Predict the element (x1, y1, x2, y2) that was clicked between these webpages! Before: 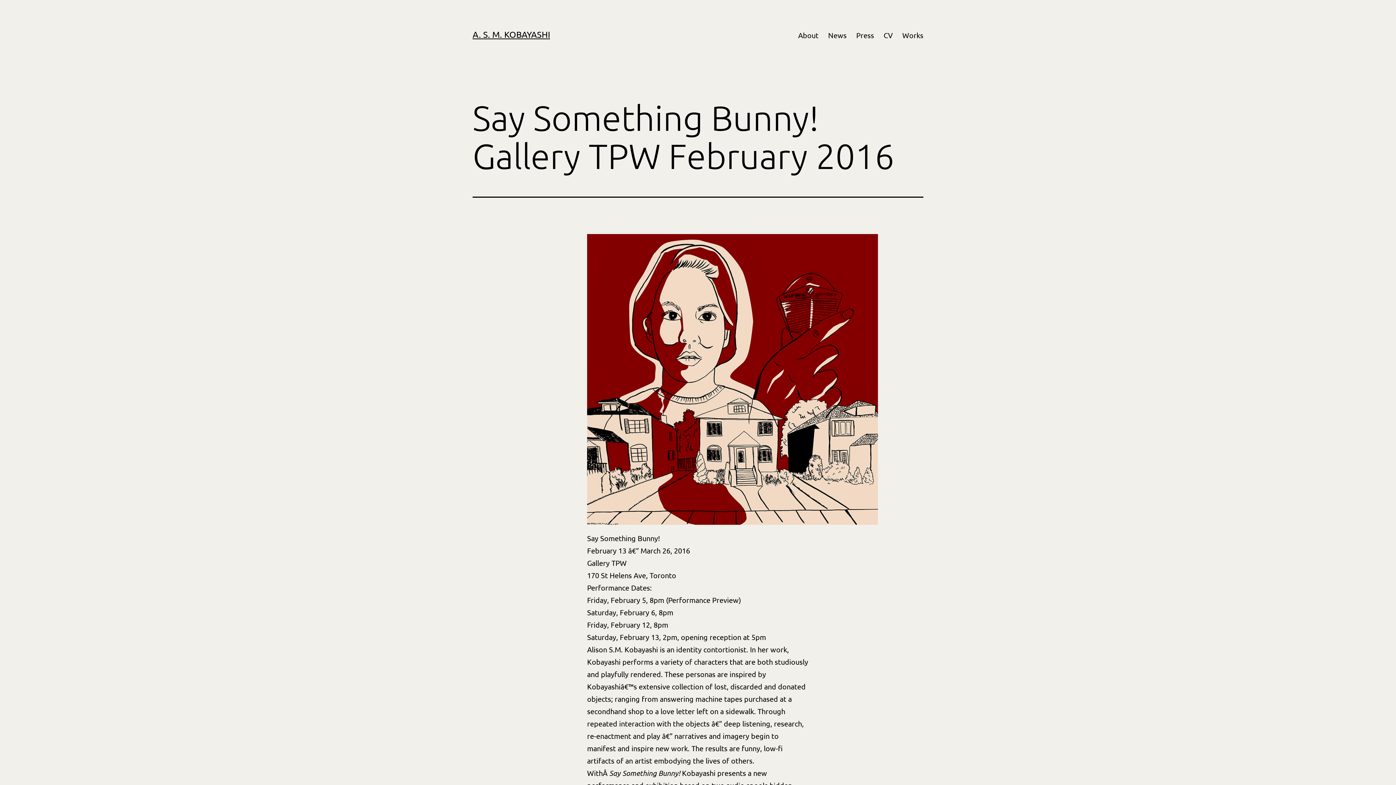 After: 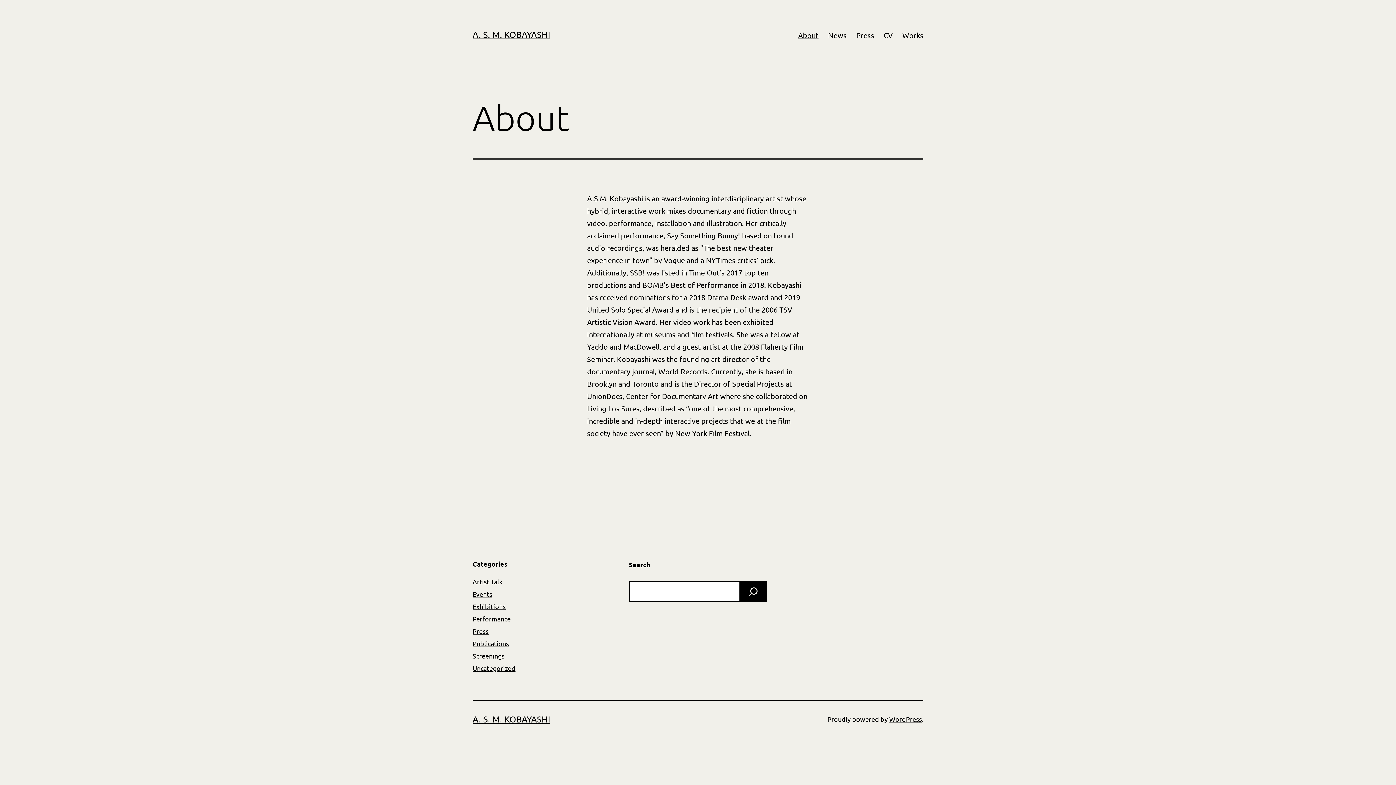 Action: label: About bbox: (793, 26, 823, 44)